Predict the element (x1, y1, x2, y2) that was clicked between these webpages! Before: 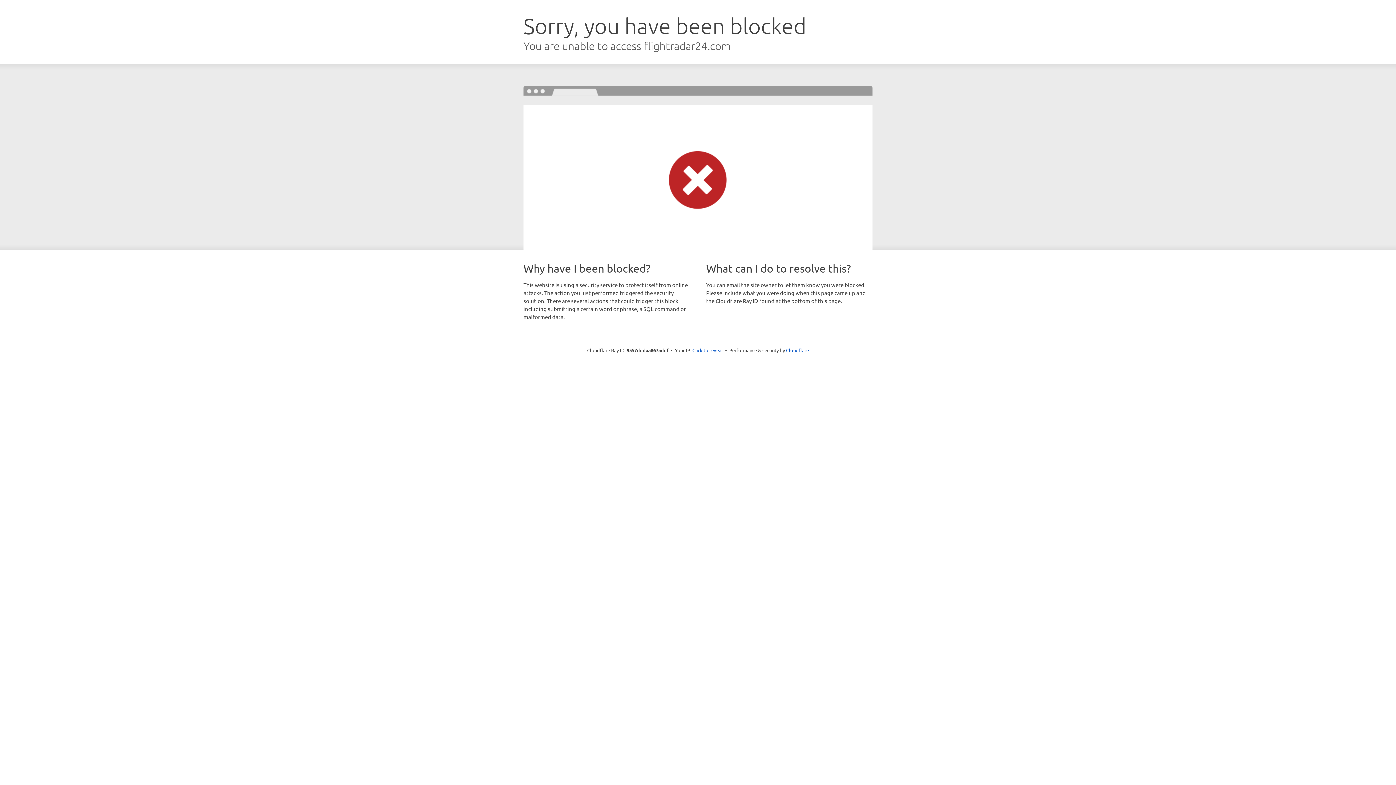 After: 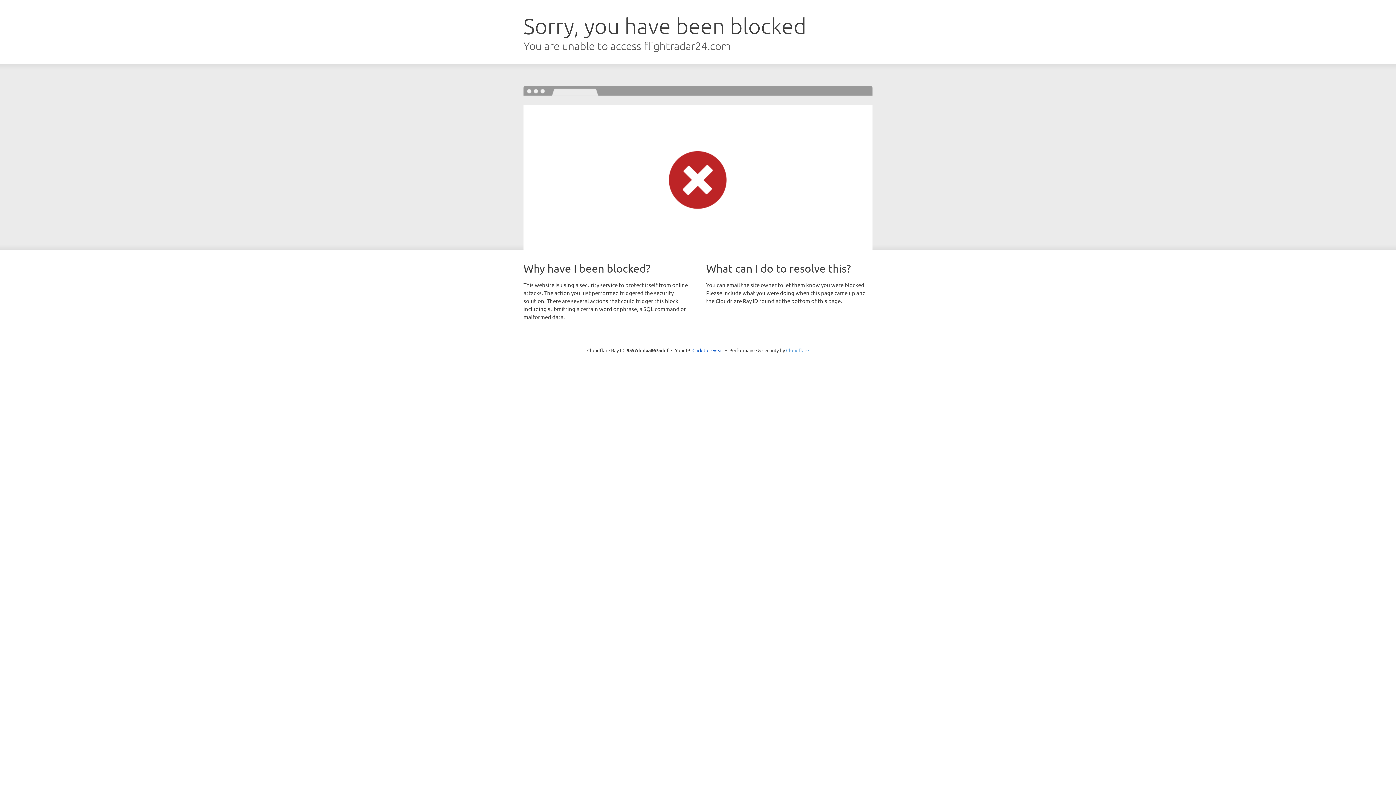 Action: bbox: (786, 347, 809, 353) label: Cloudflare